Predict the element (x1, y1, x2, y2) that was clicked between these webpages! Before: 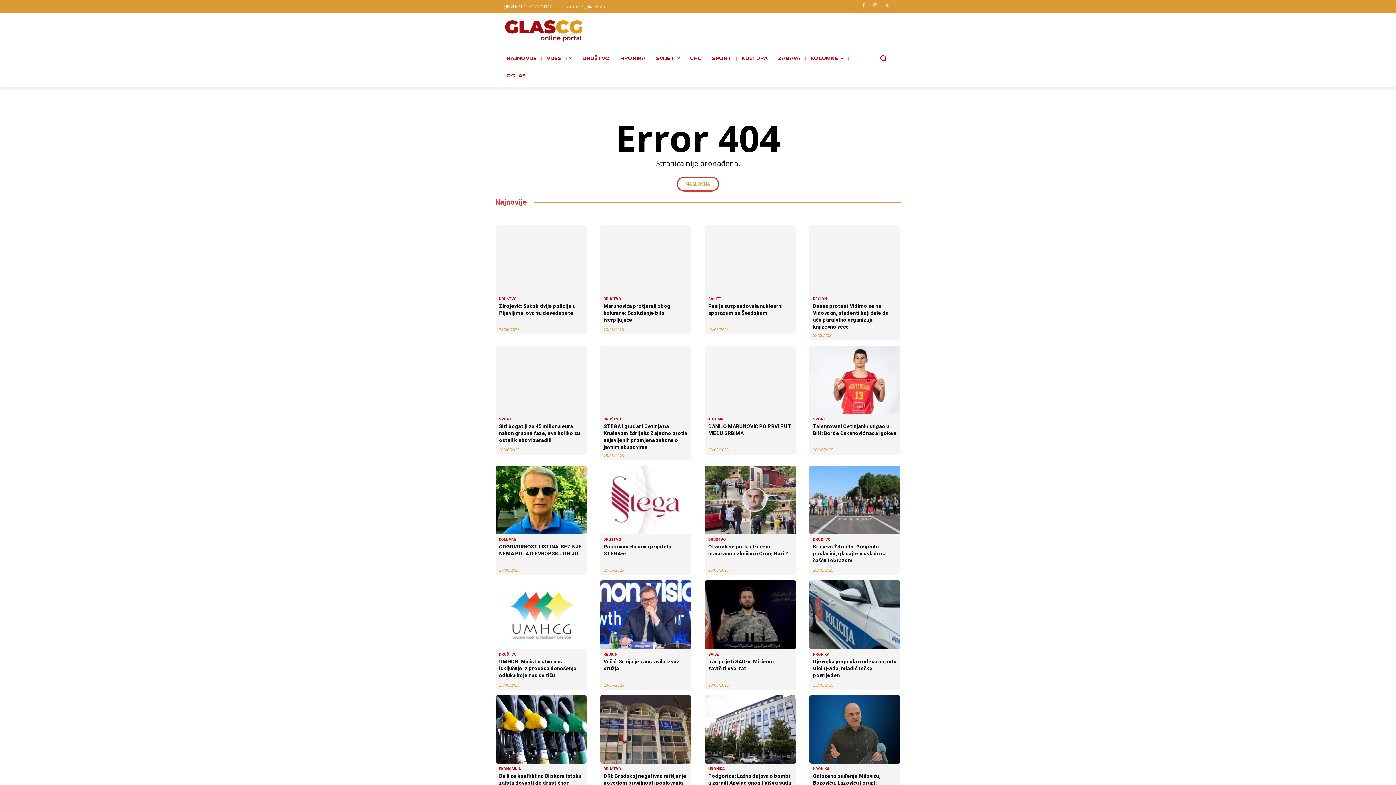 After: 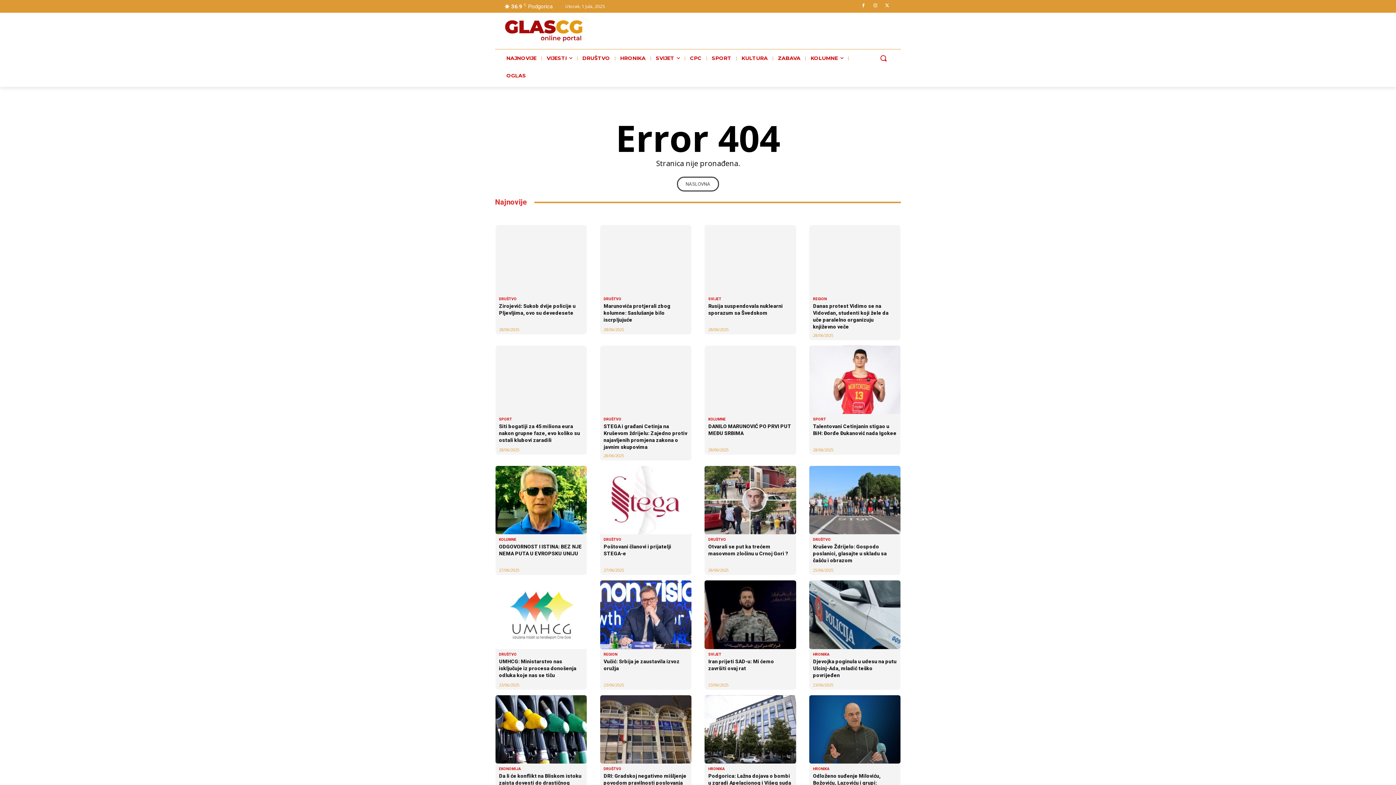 Action: bbox: (677, 176, 719, 191) label: NASLOVNA